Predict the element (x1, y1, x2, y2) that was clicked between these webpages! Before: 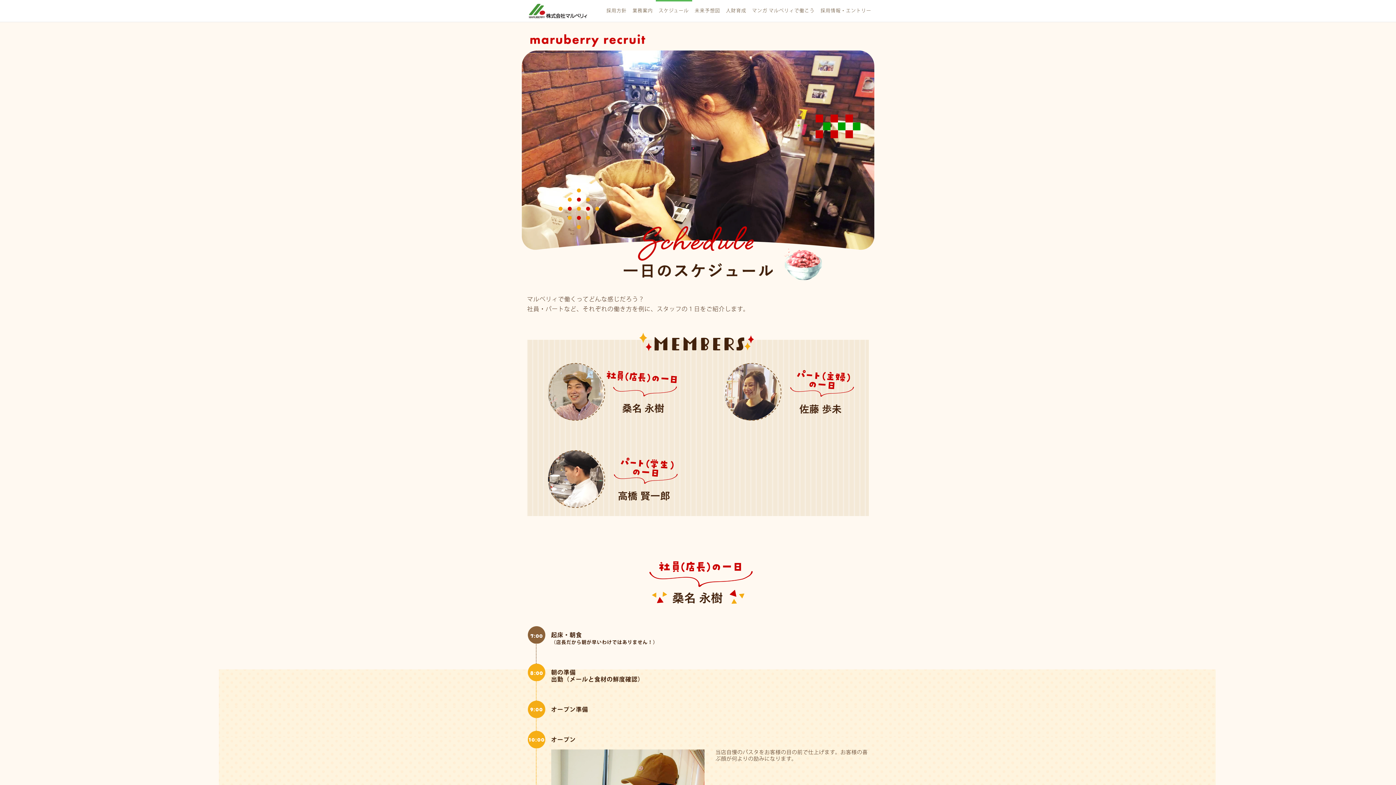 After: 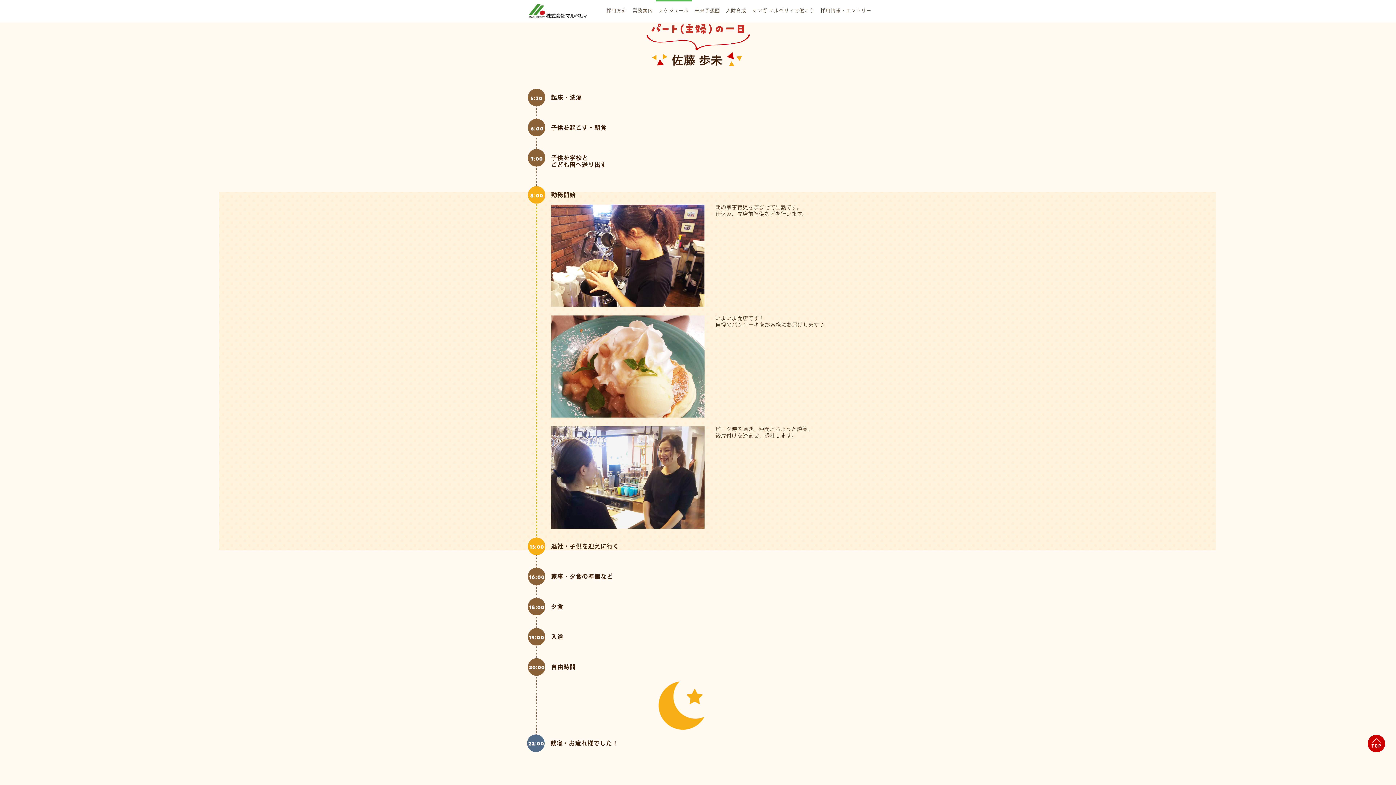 Action: bbox: (703, 360, 869, 421)